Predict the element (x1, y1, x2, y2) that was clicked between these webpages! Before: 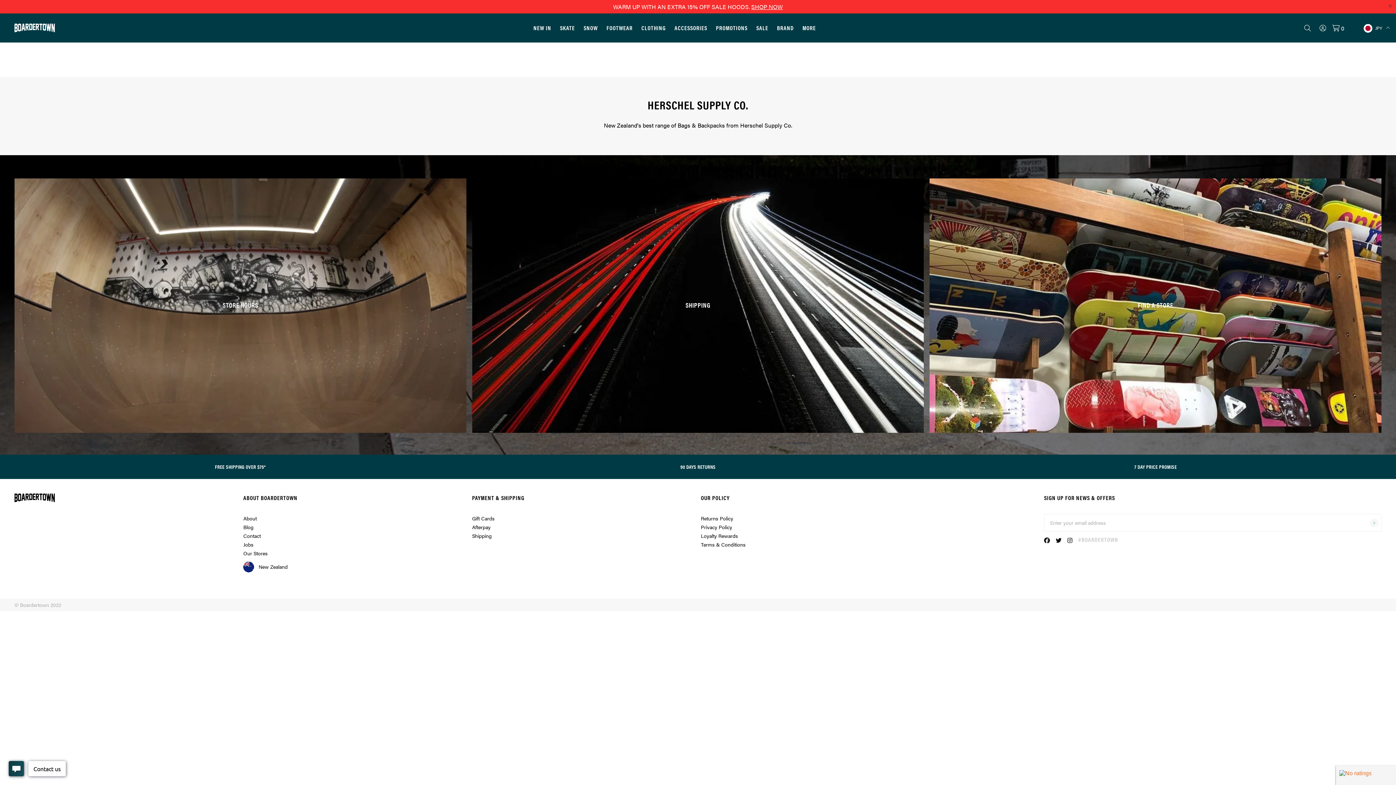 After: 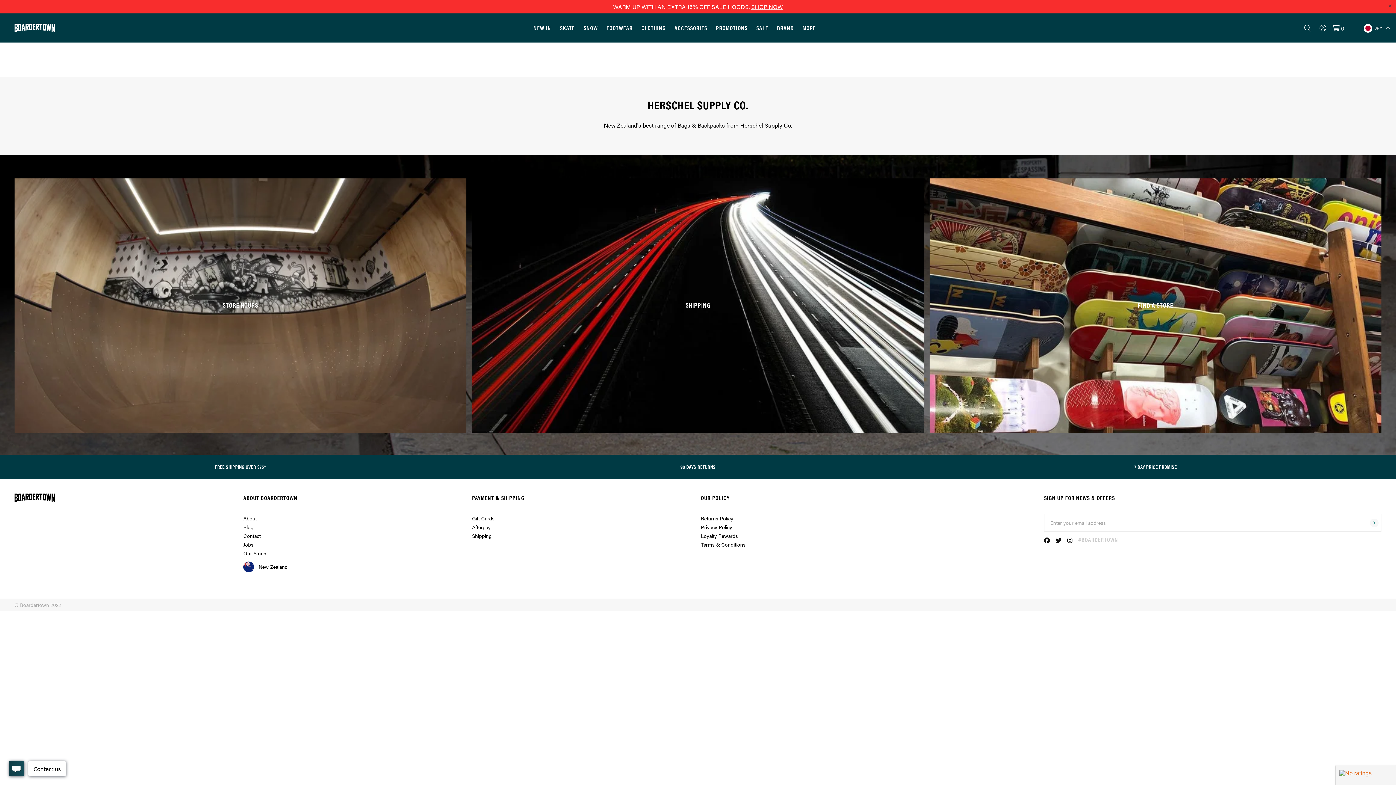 Action: bbox: (1078, 535, 1118, 543) label: #BOARDERTOWN